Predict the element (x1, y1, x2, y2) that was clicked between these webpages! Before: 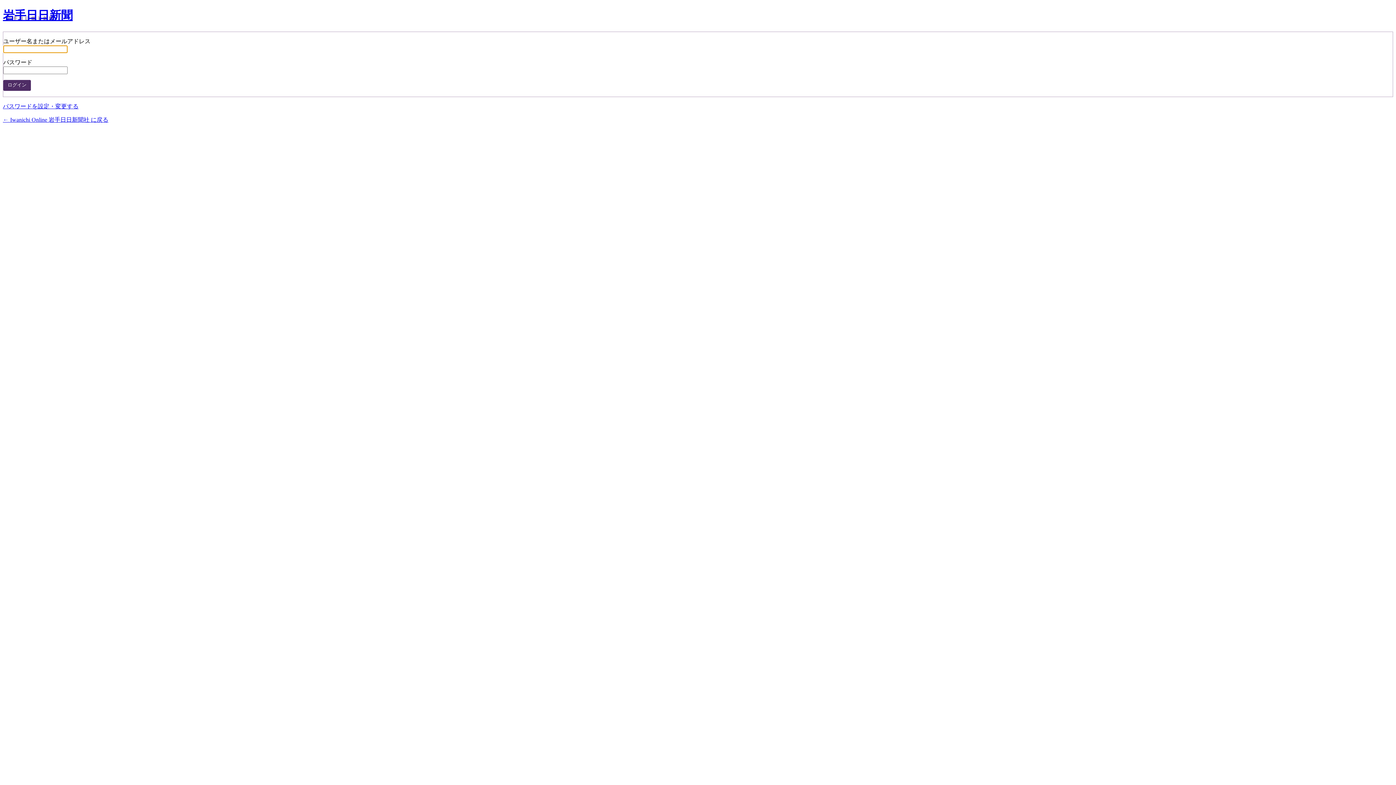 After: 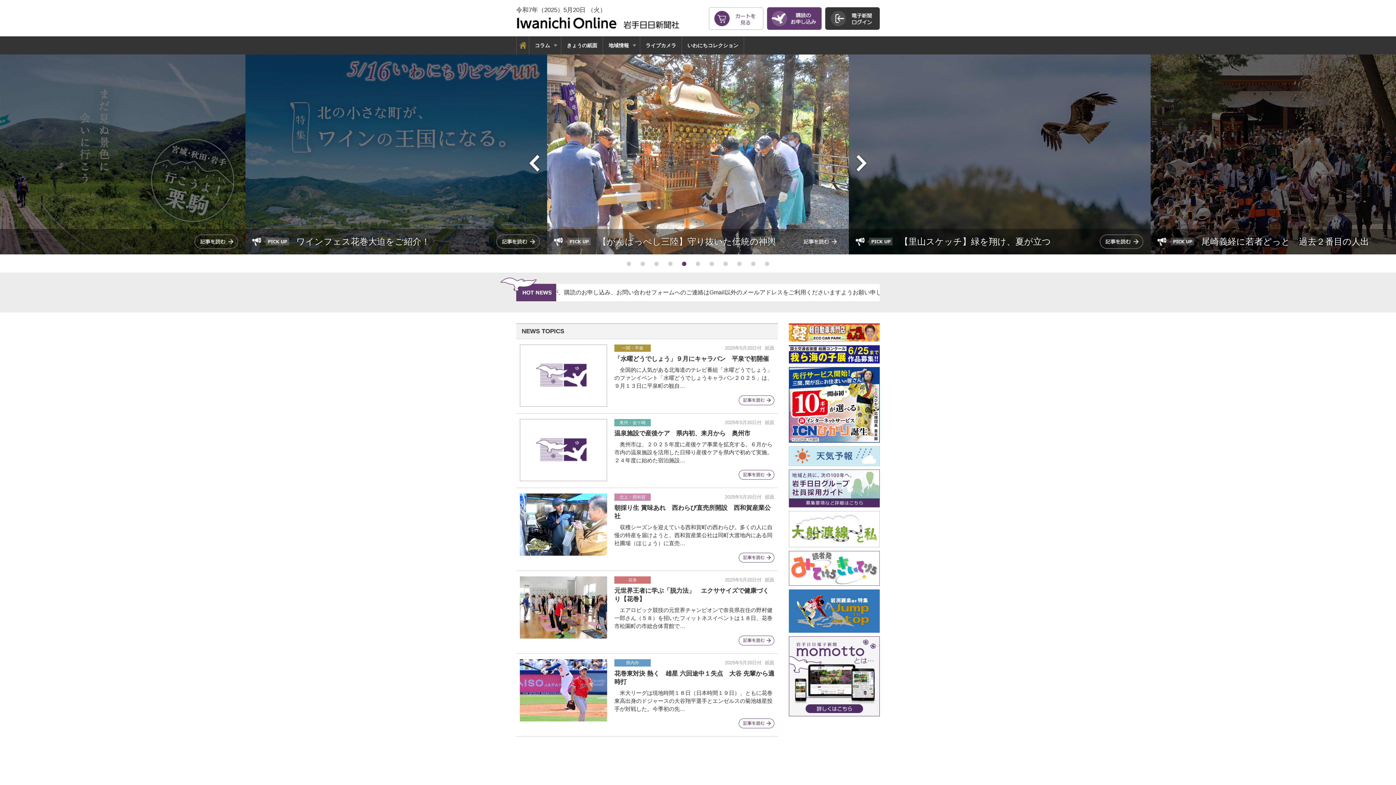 Action: label: 岩手日日新聞 bbox: (2, 8, 72, 21)